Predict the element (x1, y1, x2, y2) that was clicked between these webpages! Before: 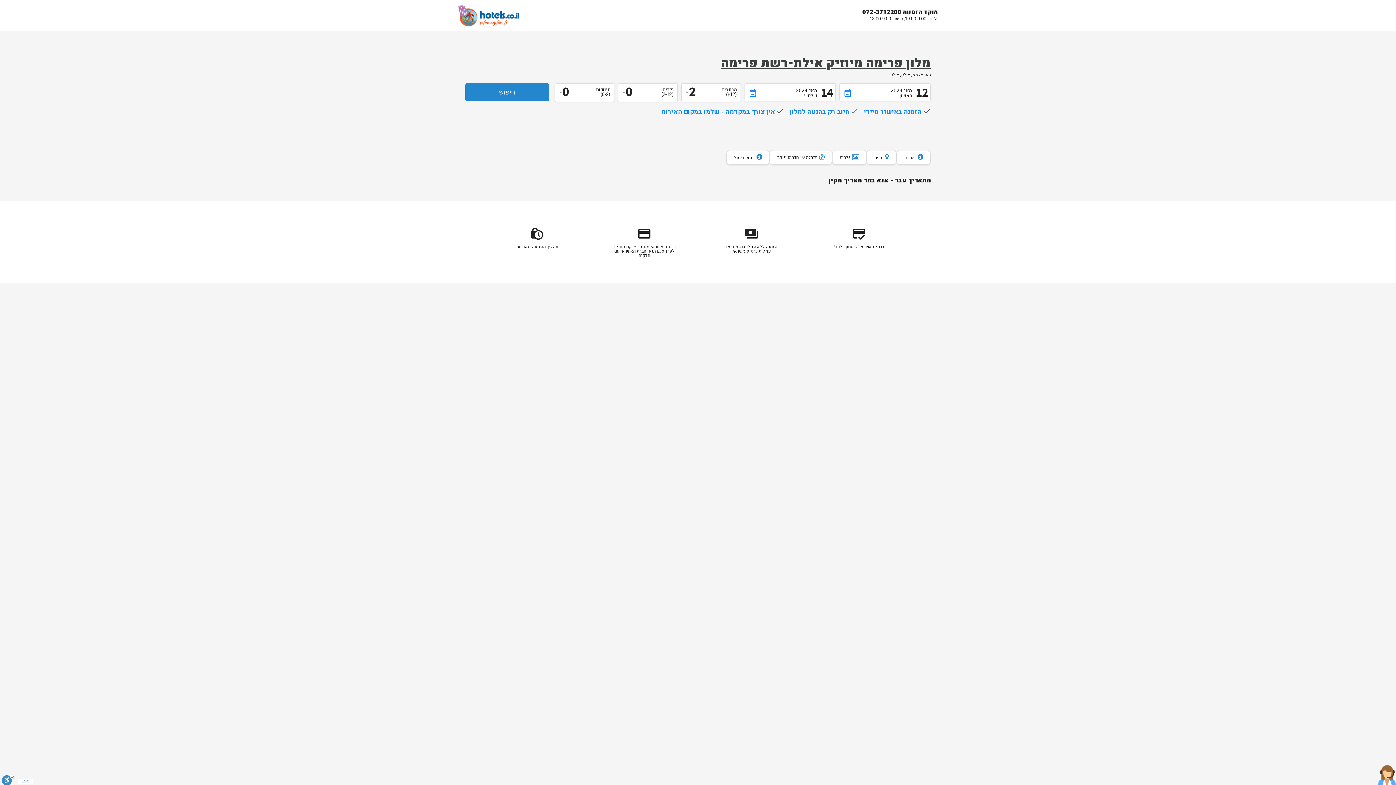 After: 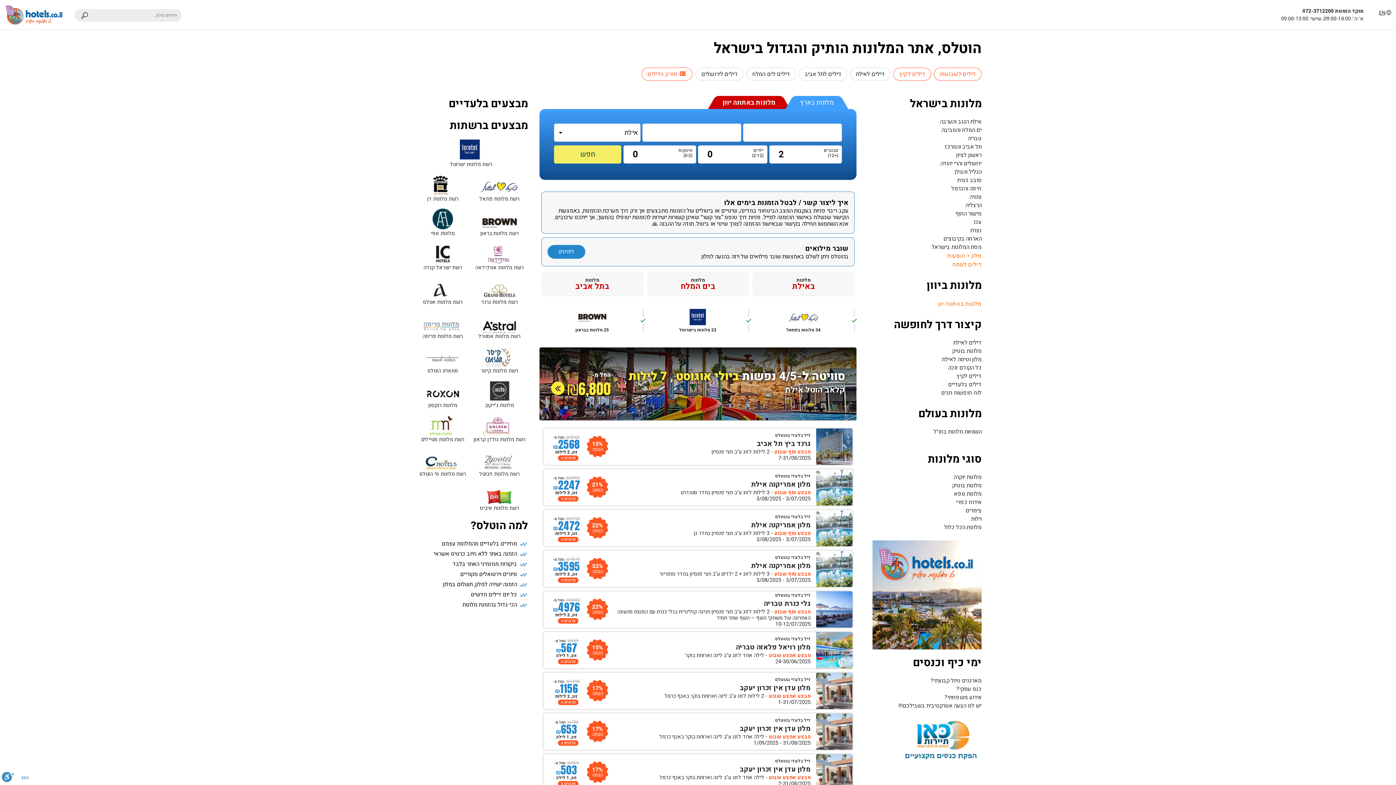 Action: bbox: (458, 22, 520, 29)